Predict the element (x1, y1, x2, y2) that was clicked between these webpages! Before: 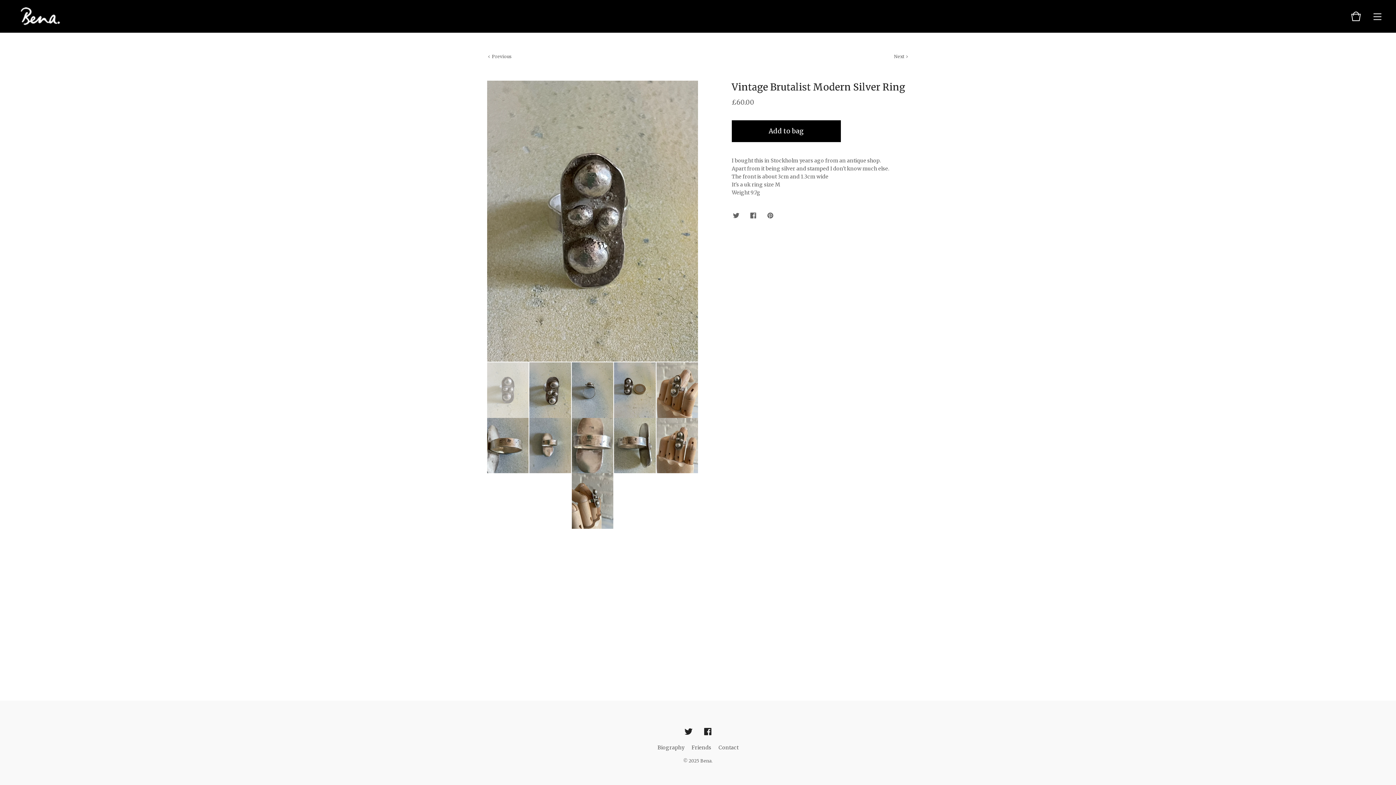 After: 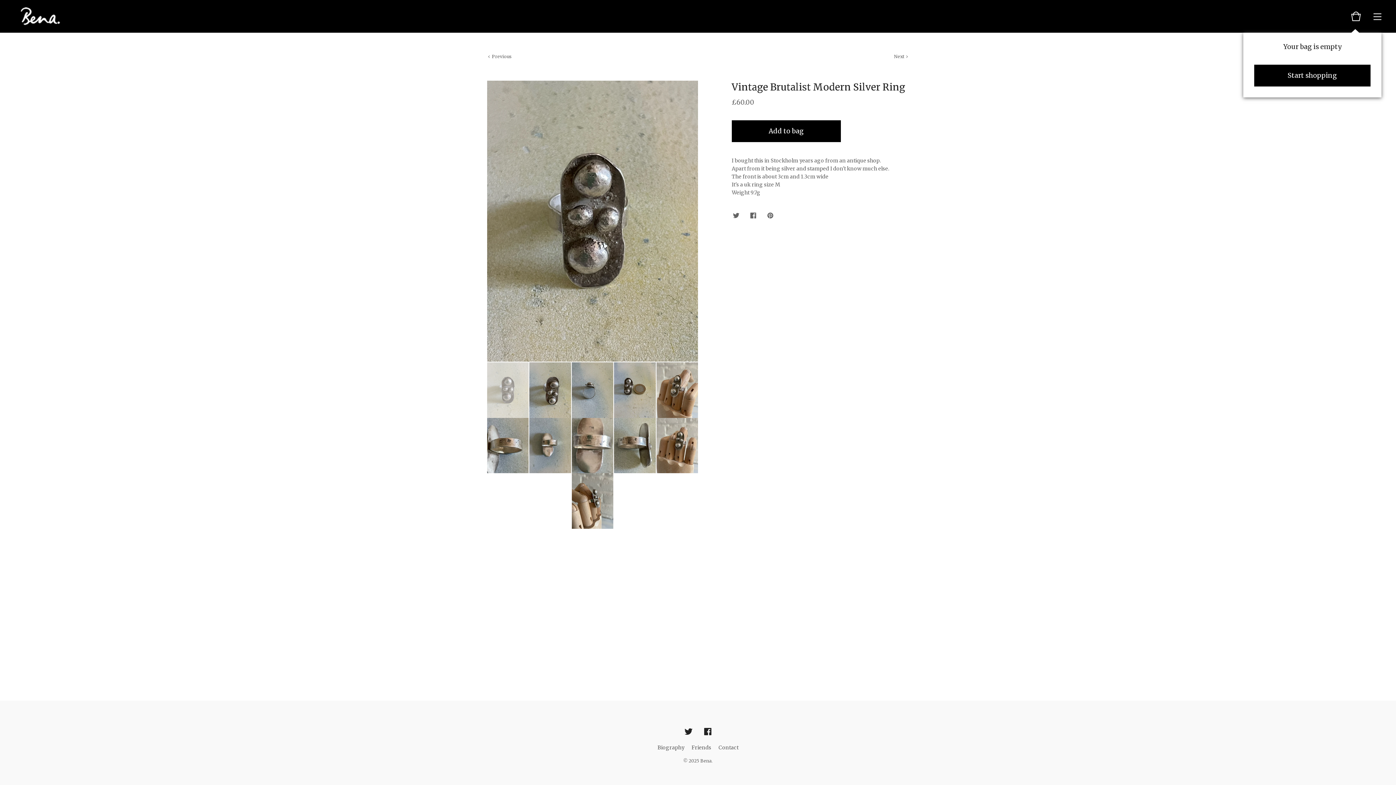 Action: bbox: (1350, 10, 1361, 22)